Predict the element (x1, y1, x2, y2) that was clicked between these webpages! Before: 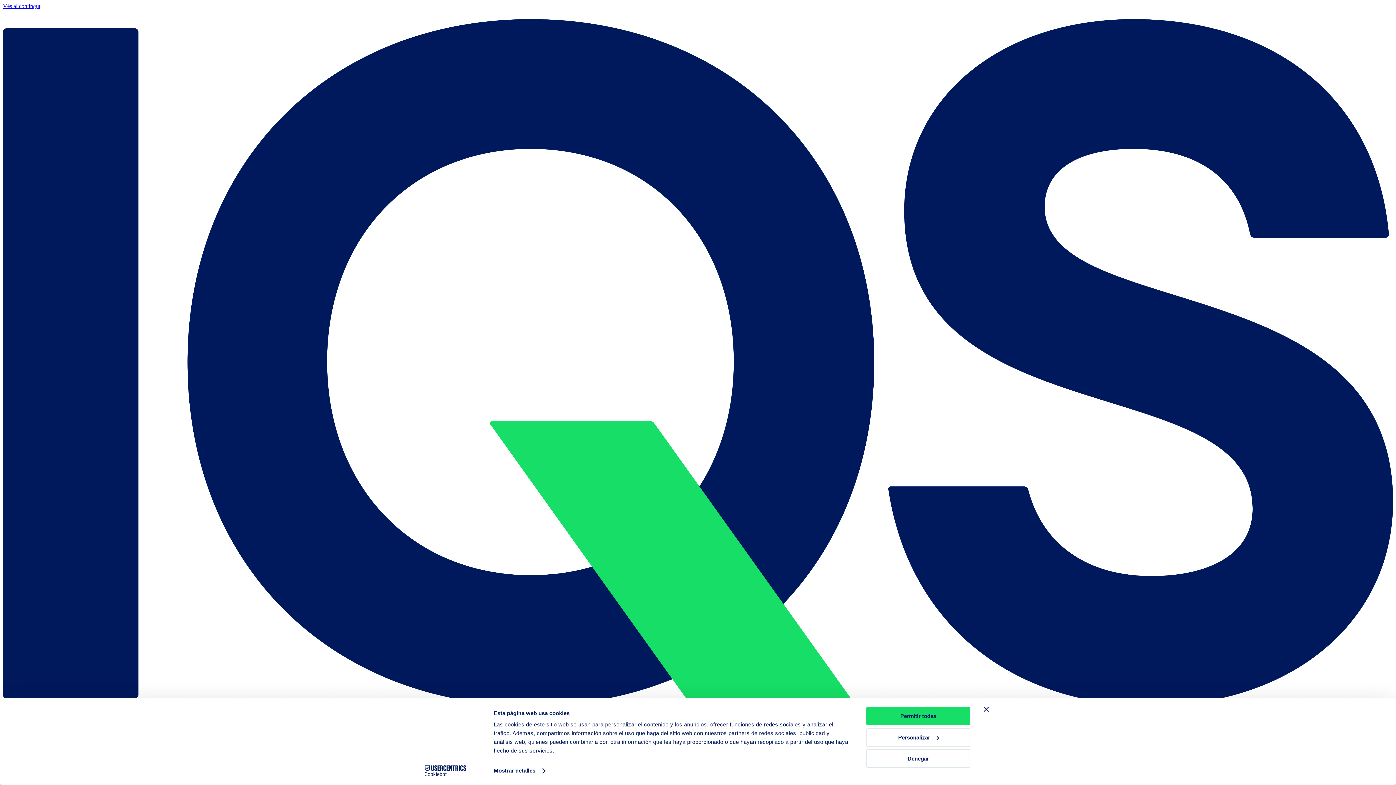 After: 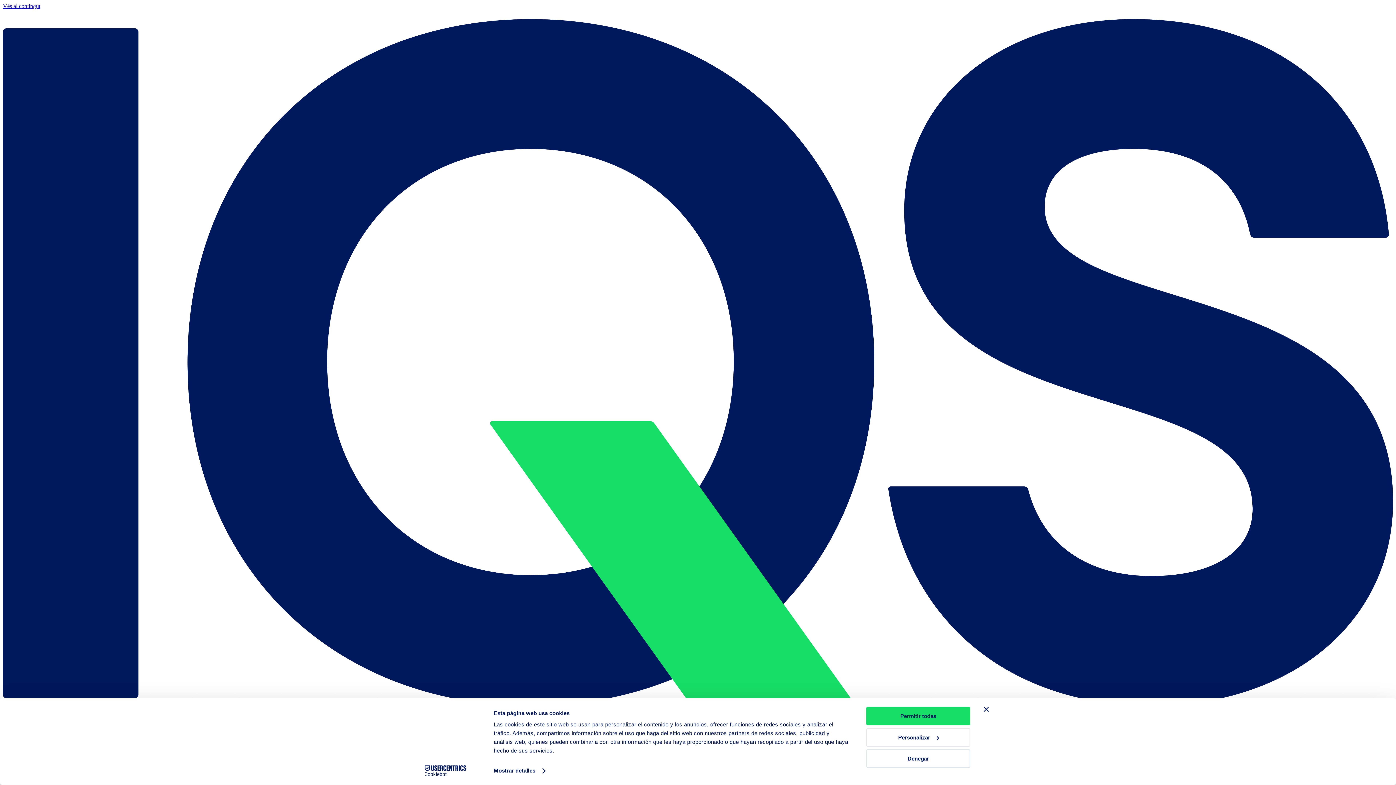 Action: label: Cookiebot - opens in a new window bbox: (413, 765, 477, 776)